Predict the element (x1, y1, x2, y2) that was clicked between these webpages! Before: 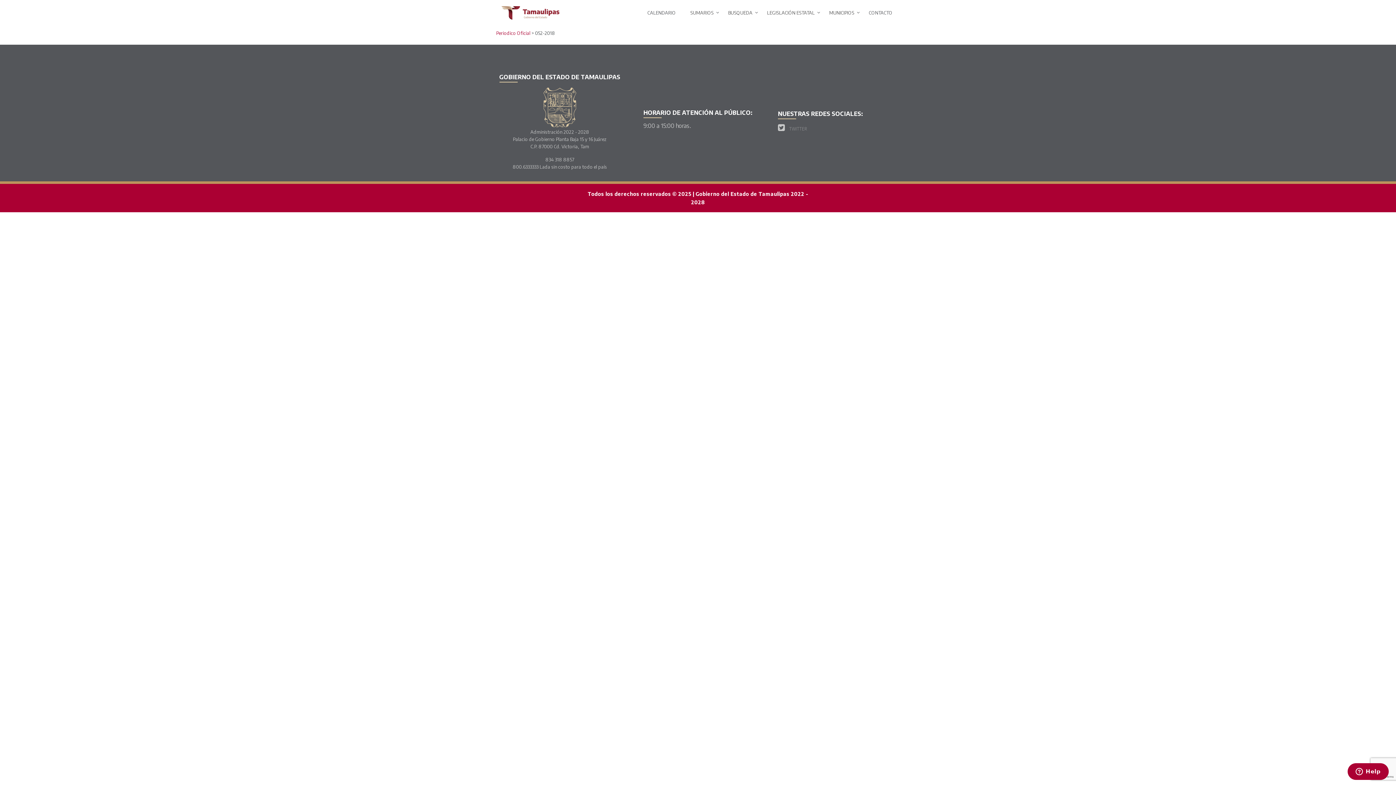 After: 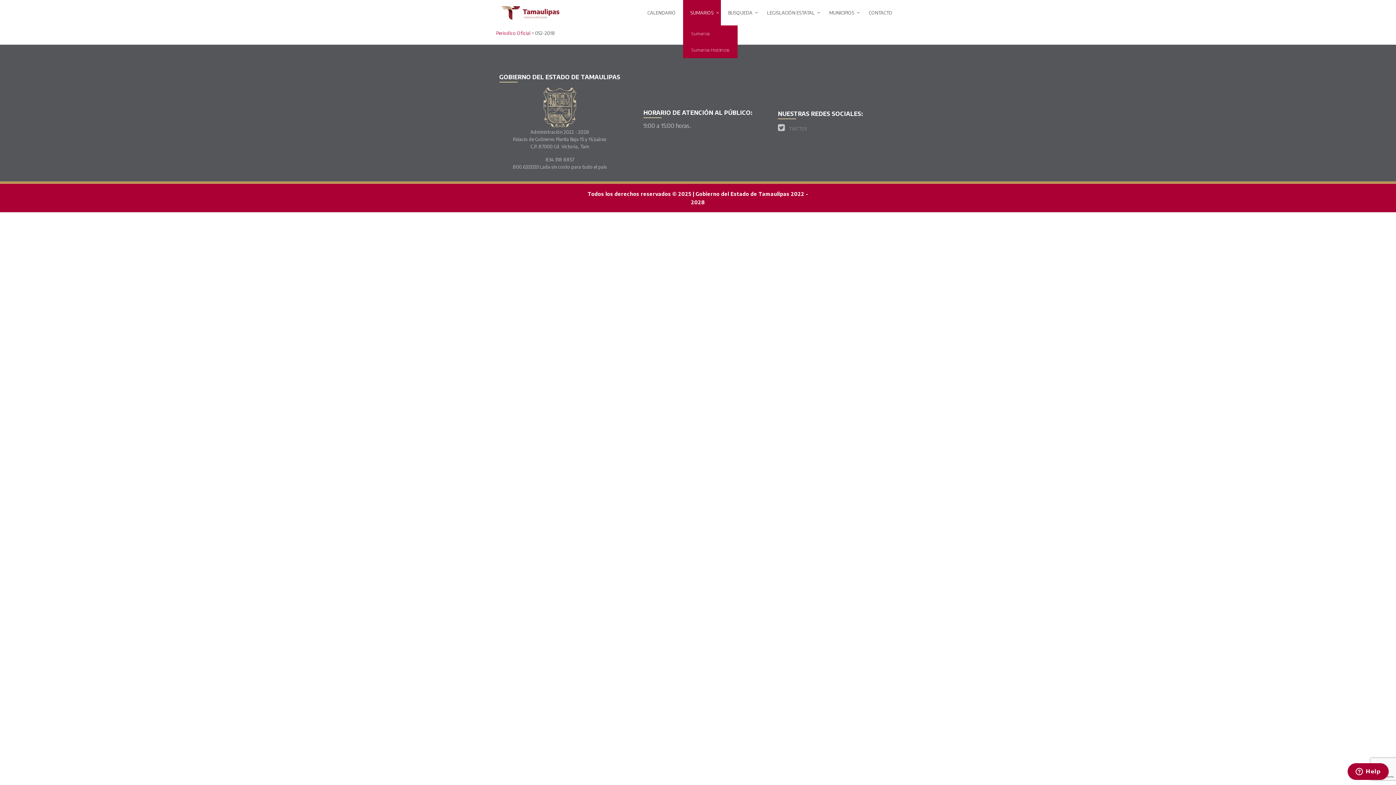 Action: bbox: (683, 0, 721, 25) label: SUMARIOS